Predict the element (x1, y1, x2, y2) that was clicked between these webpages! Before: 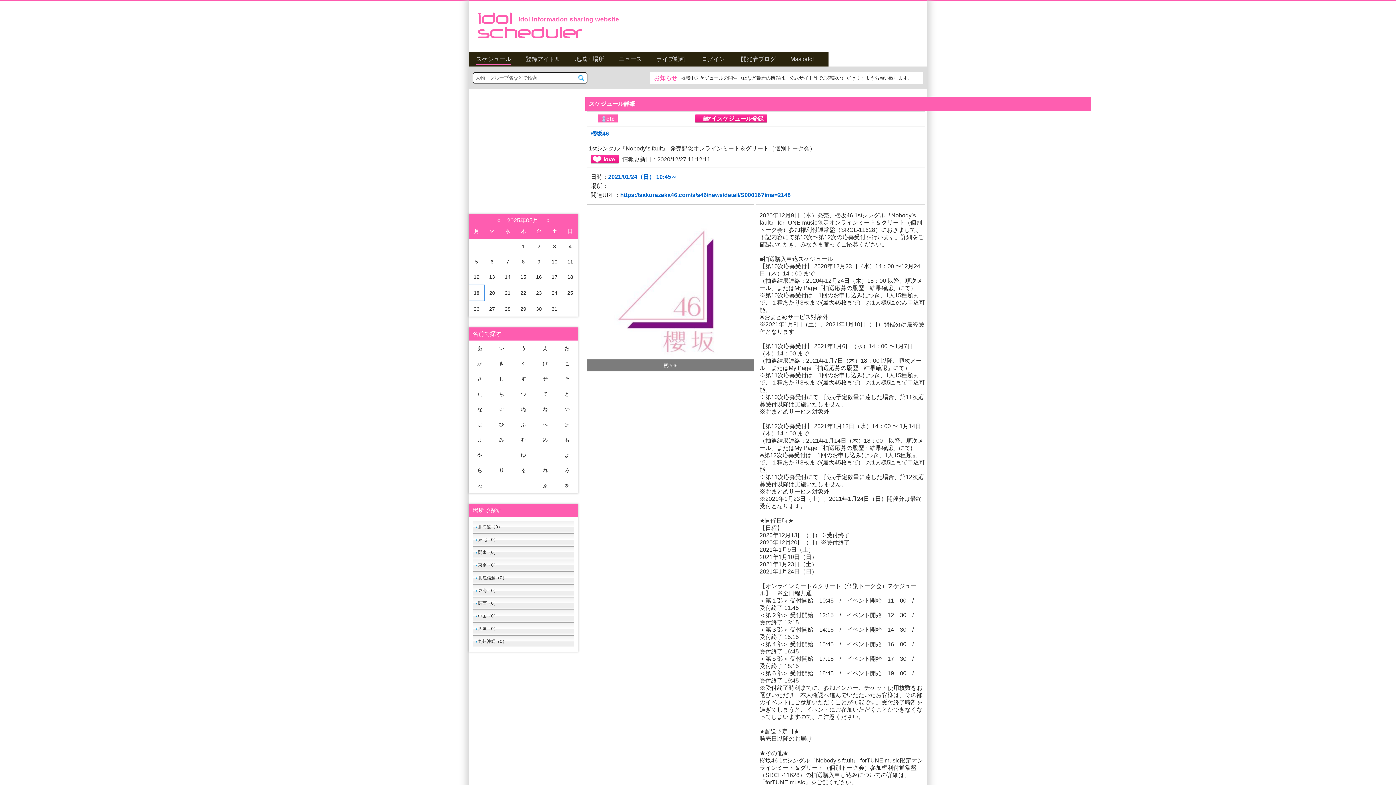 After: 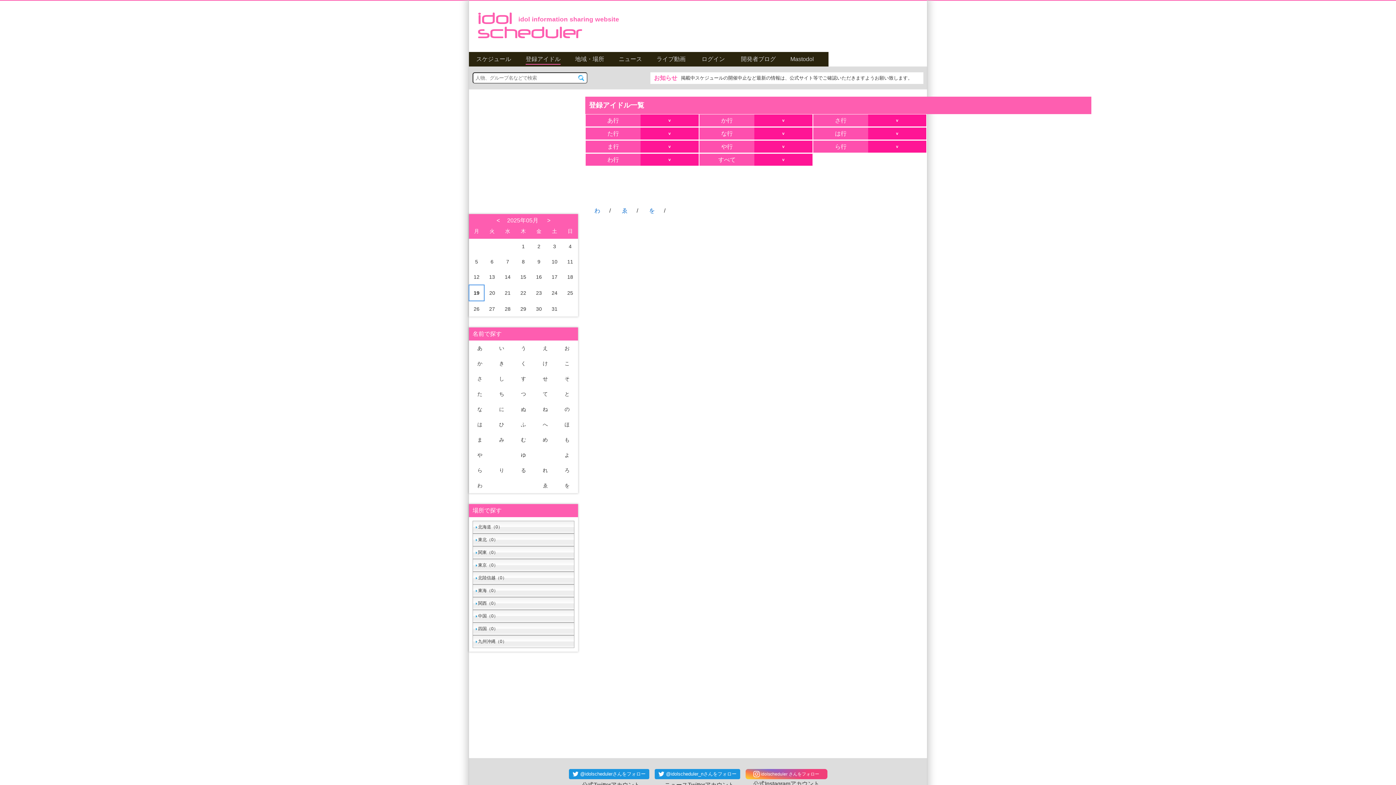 Action: label: を bbox: (564, 482, 569, 488)